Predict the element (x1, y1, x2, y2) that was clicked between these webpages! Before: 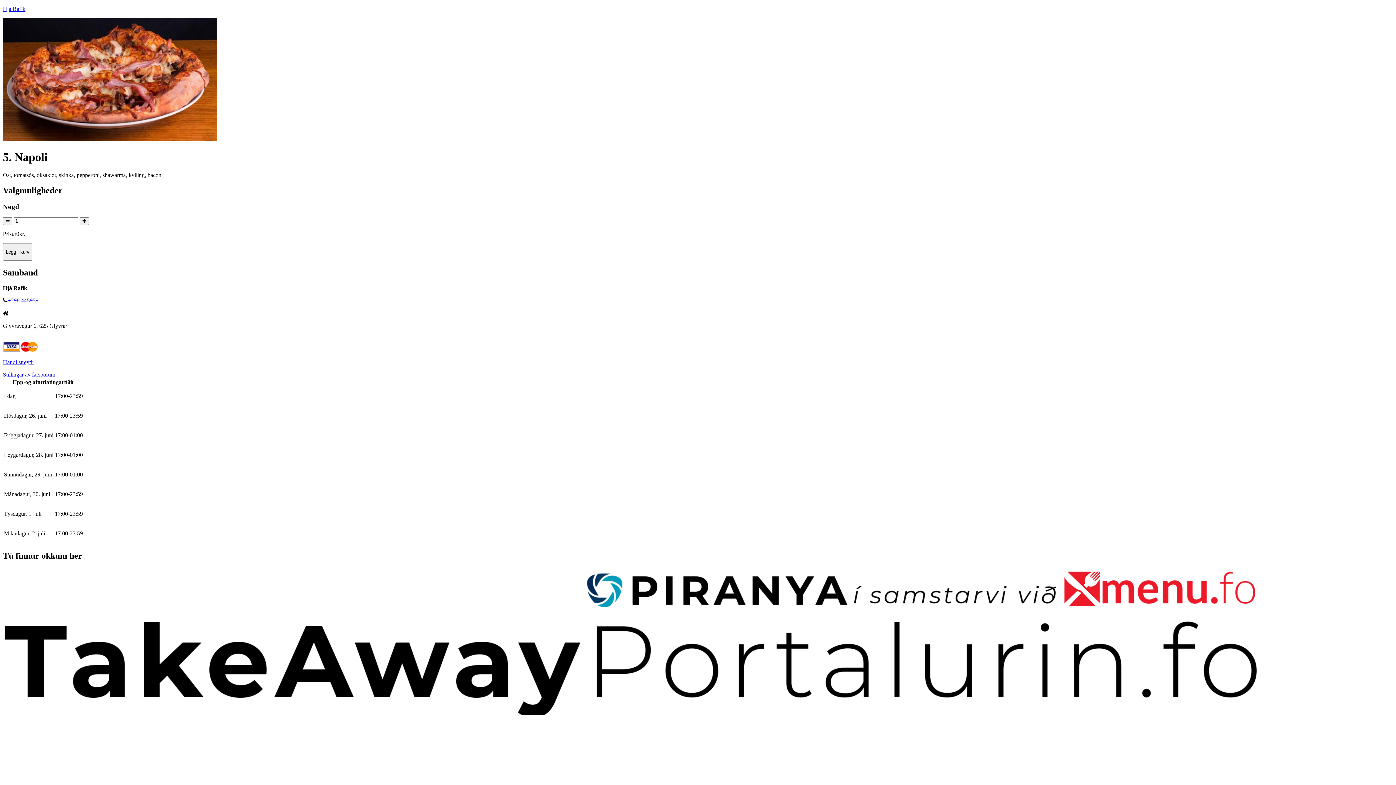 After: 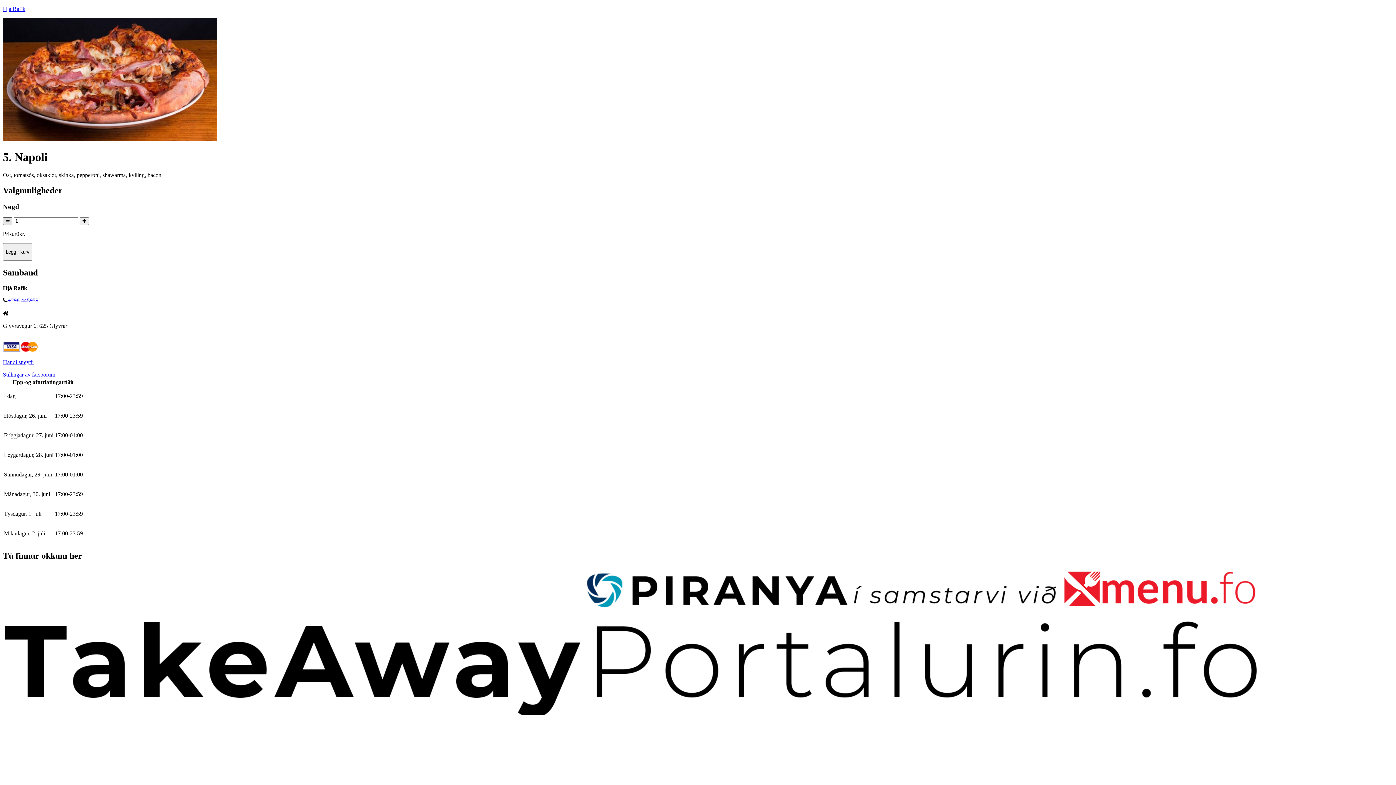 Action: bbox: (2, 217, 12, 225)